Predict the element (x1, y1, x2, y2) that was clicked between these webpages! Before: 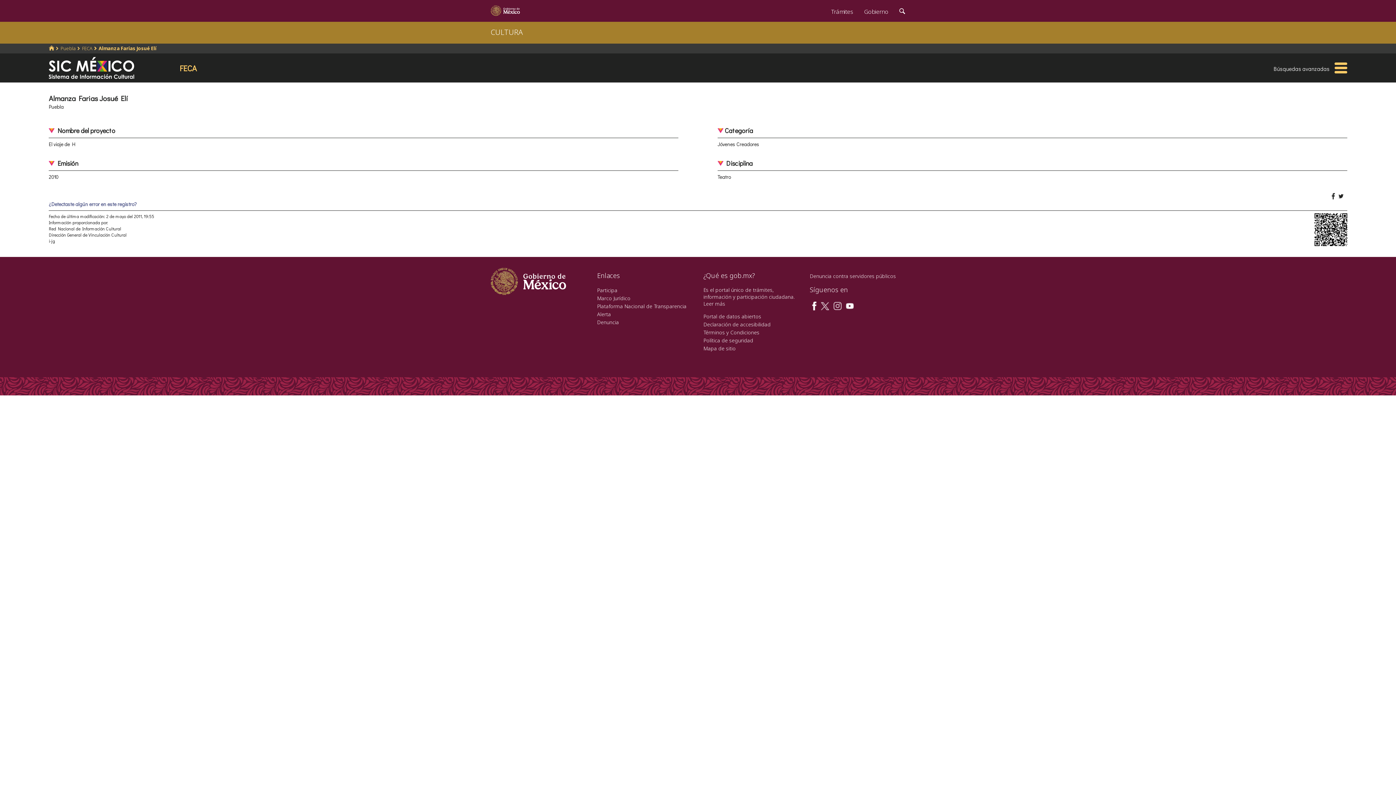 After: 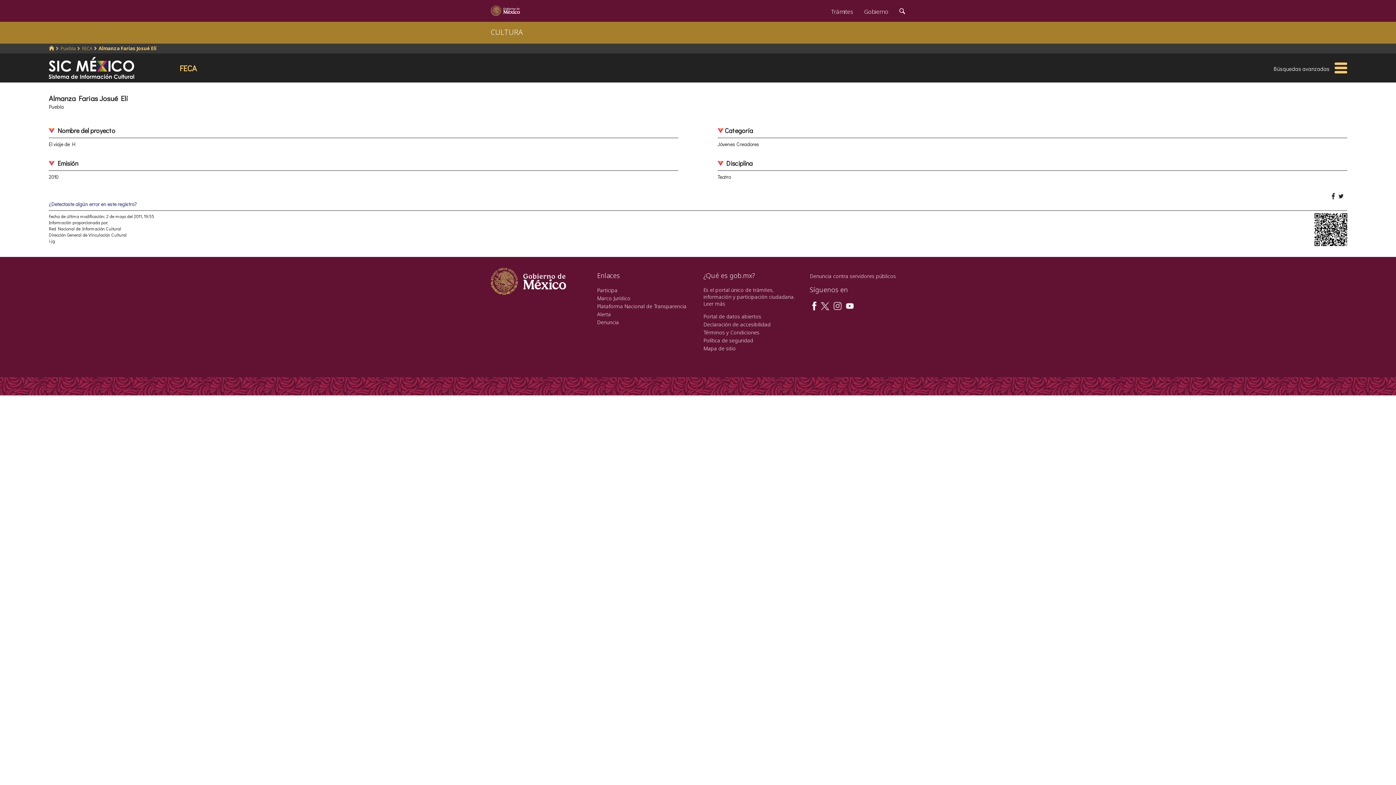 Action: bbox: (1338, 192, 1343, 199)